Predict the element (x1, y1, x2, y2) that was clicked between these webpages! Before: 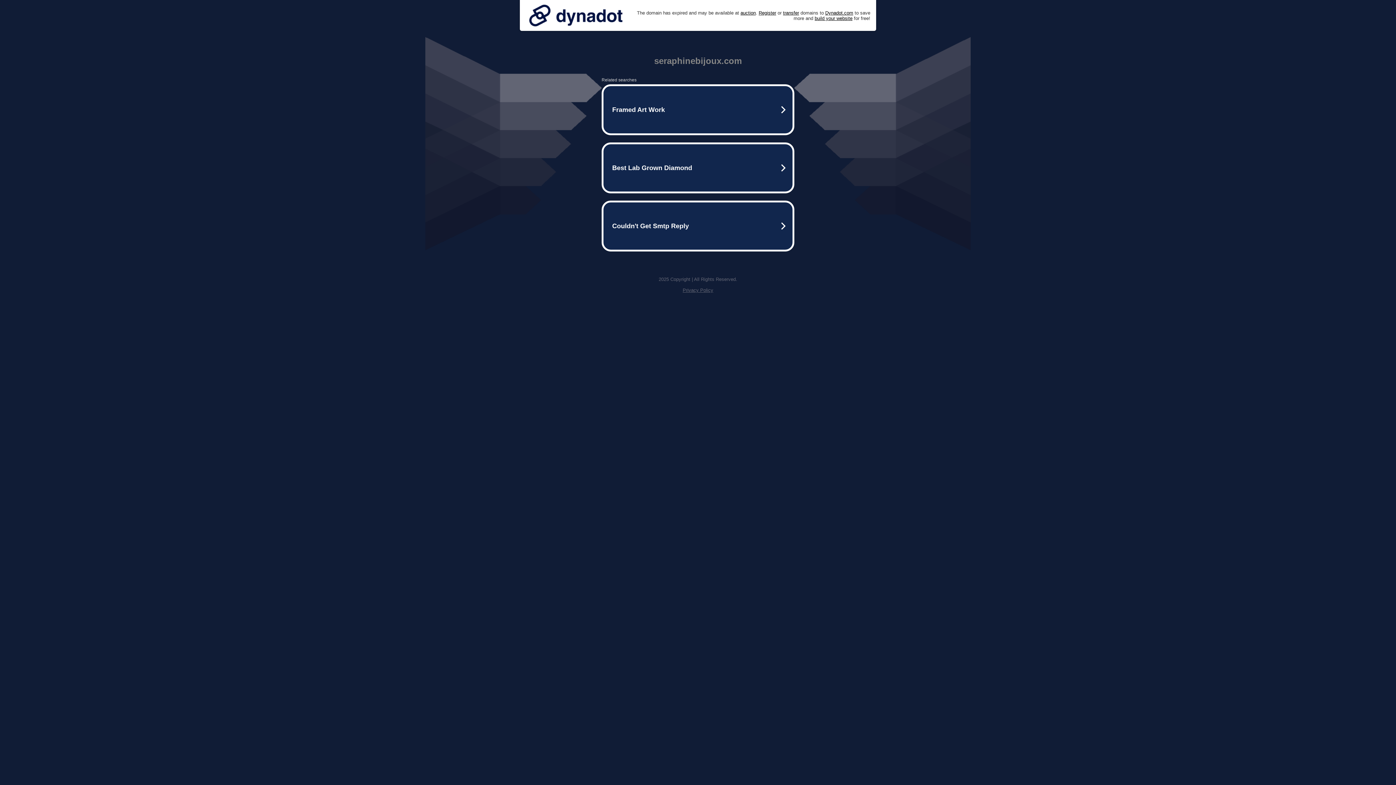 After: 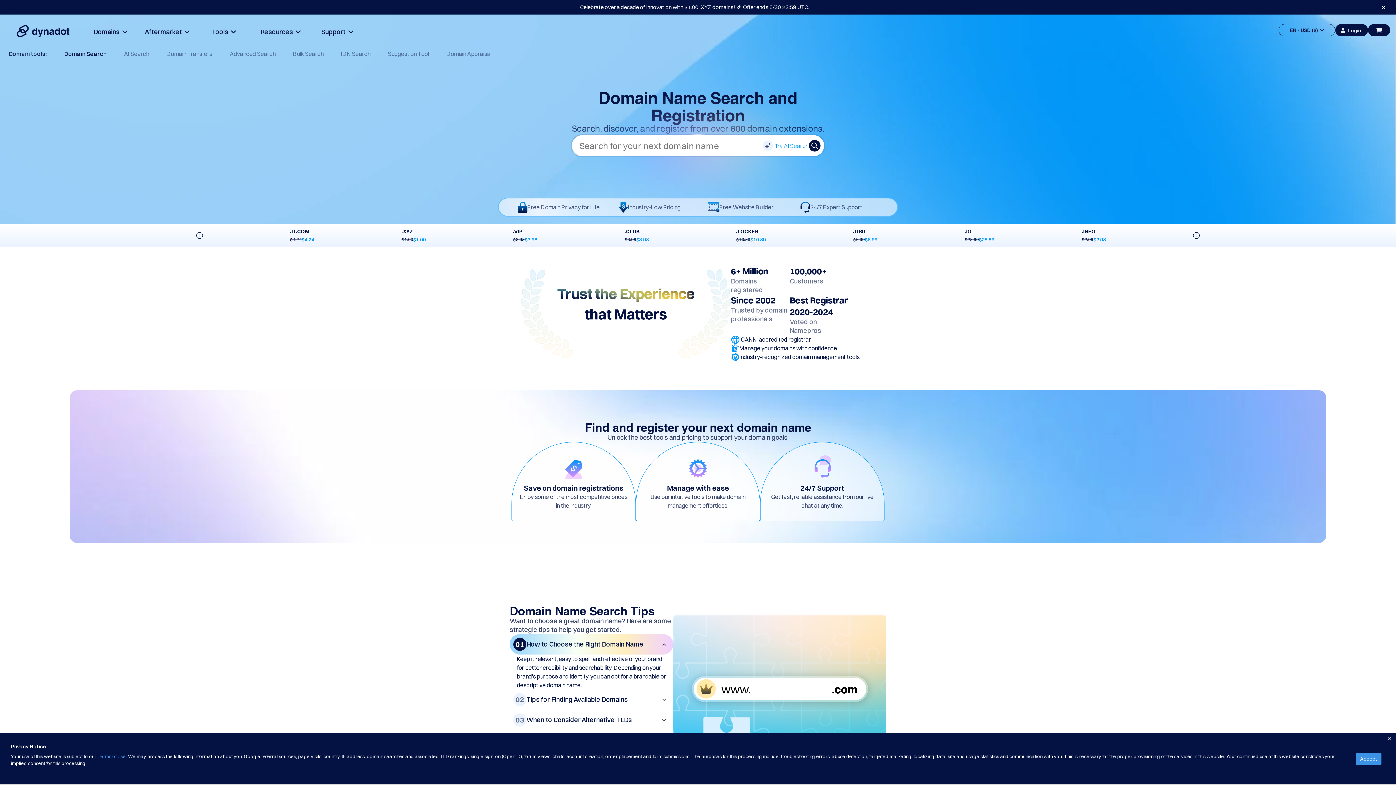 Action: bbox: (758, 10, 776, 15) label: Register